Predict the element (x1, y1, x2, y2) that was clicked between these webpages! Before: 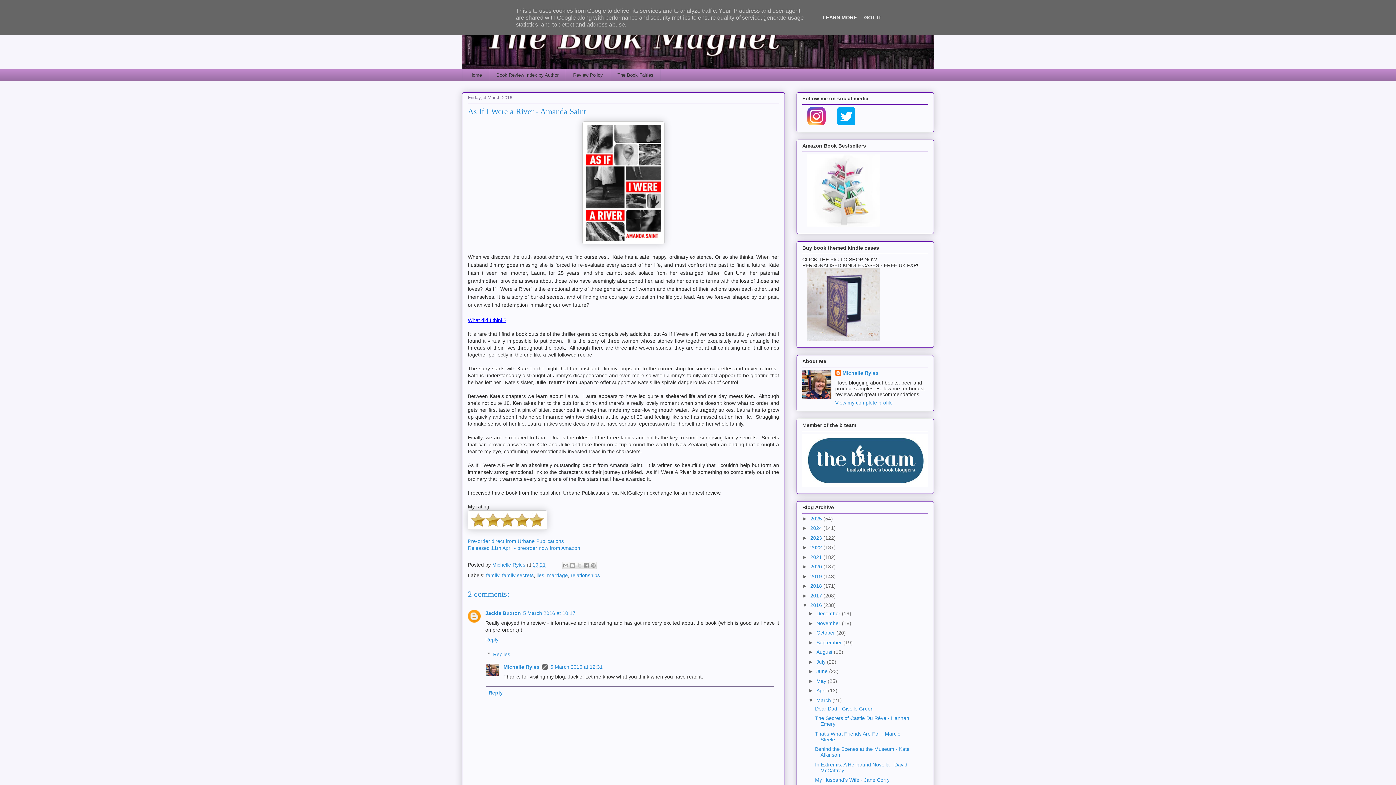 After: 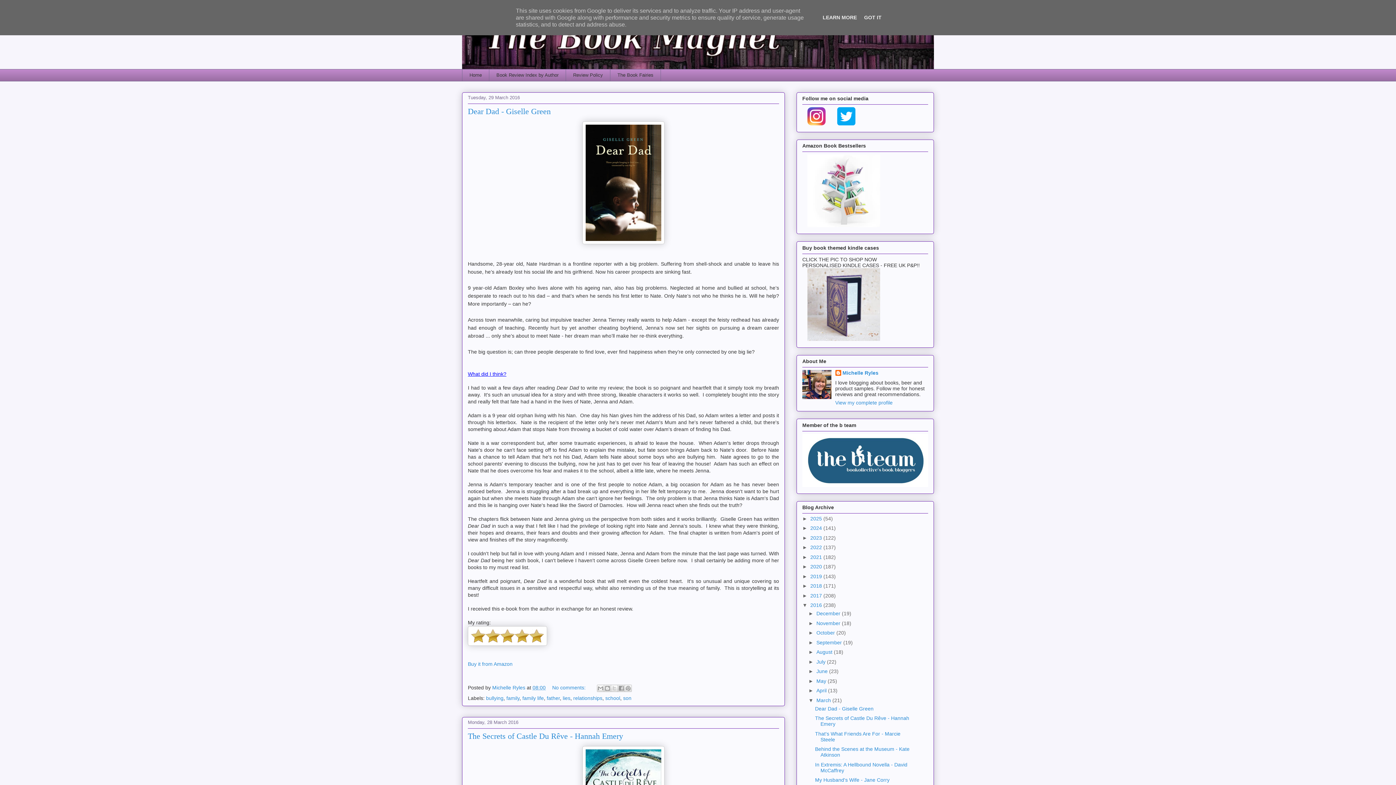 Action: bbox: (816, 697, 832, 703) label: March 